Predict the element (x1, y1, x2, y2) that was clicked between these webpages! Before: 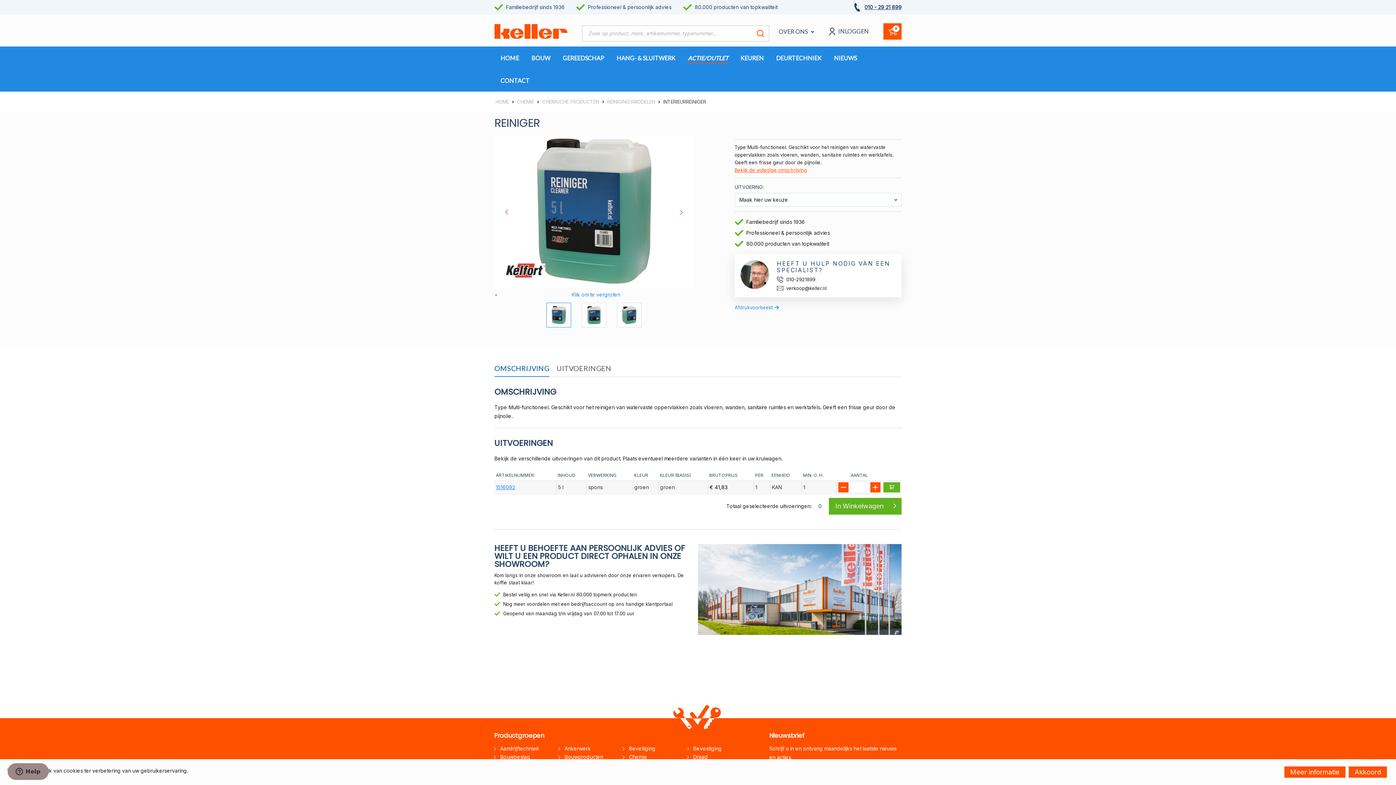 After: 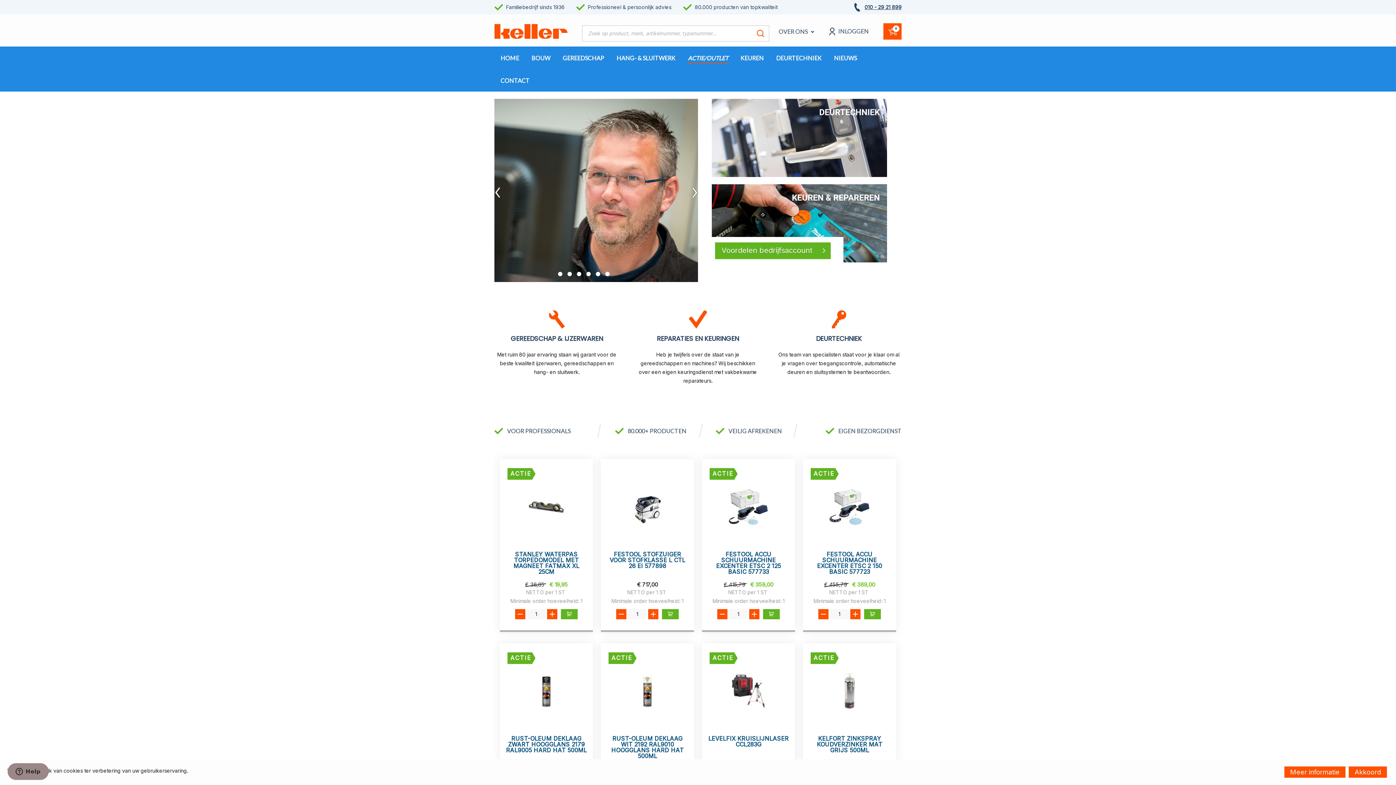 Action: bbox: (494, 24, 567, 38)